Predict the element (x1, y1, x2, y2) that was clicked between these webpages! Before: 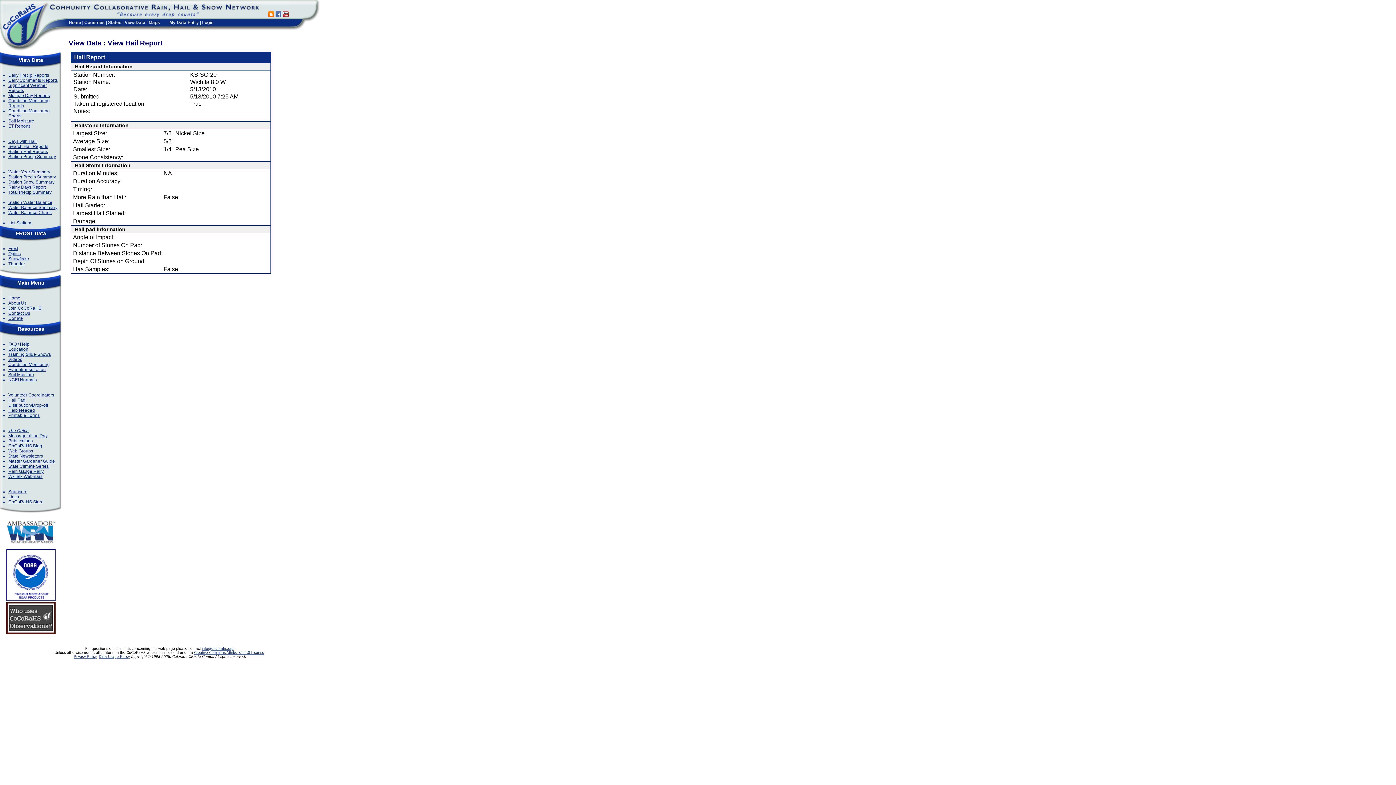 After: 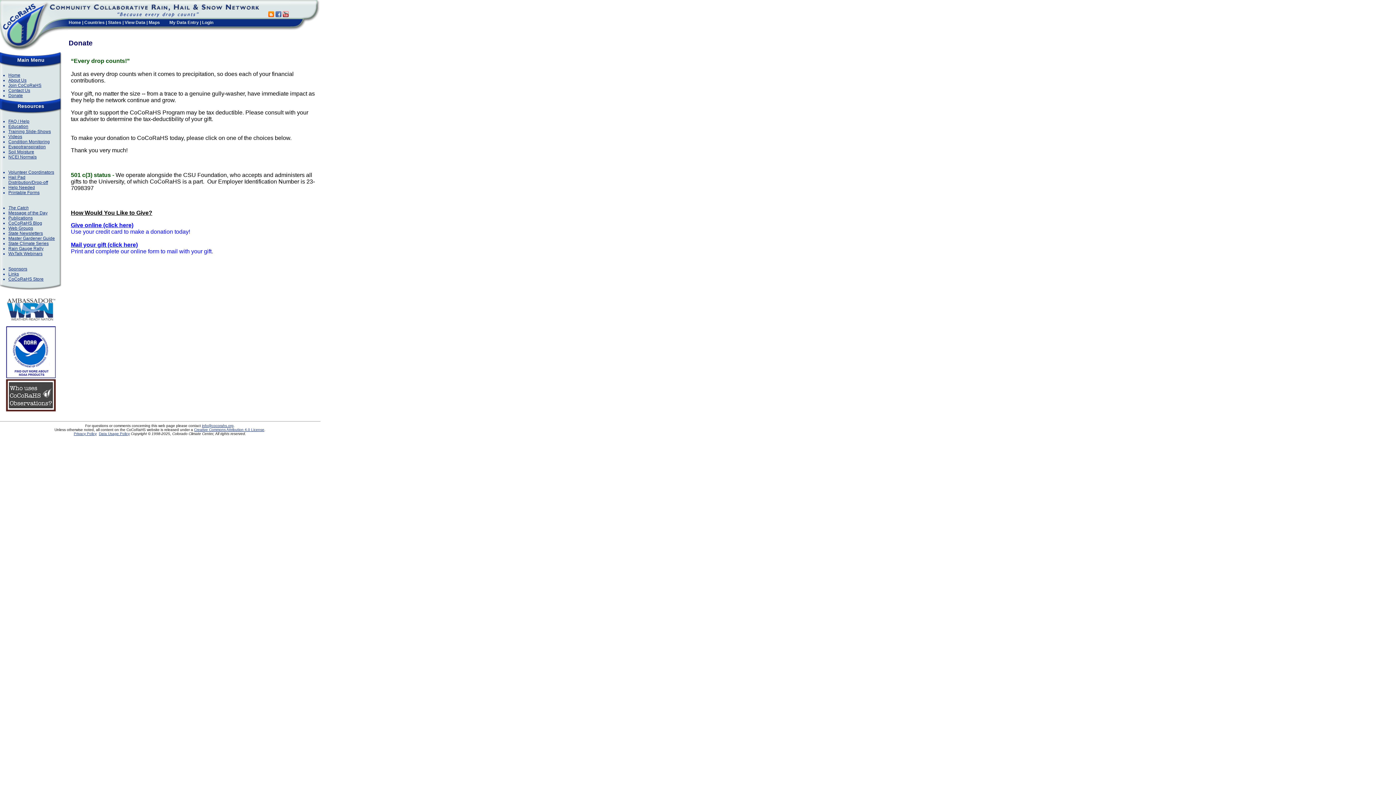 Action: bbox: (8, 316, 22, 321) label: Donate